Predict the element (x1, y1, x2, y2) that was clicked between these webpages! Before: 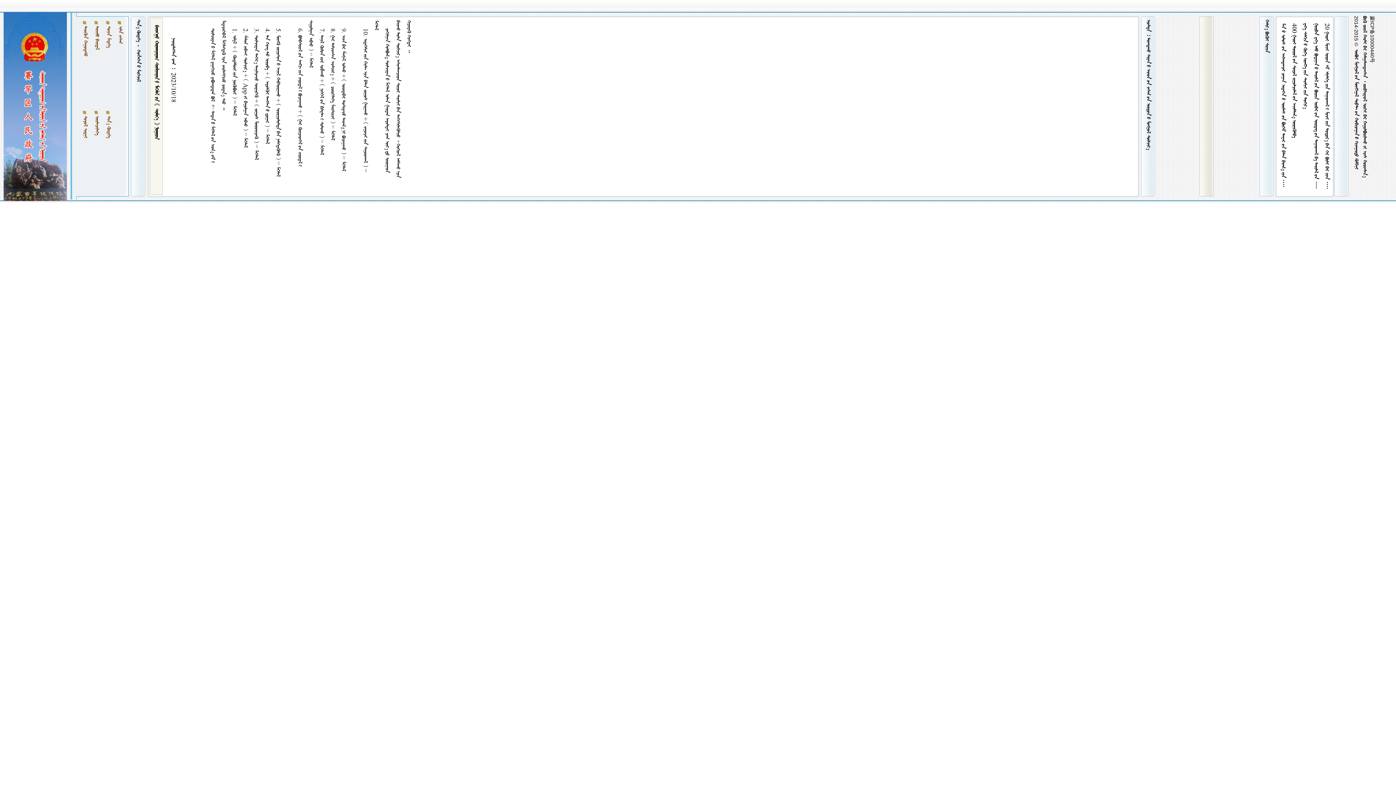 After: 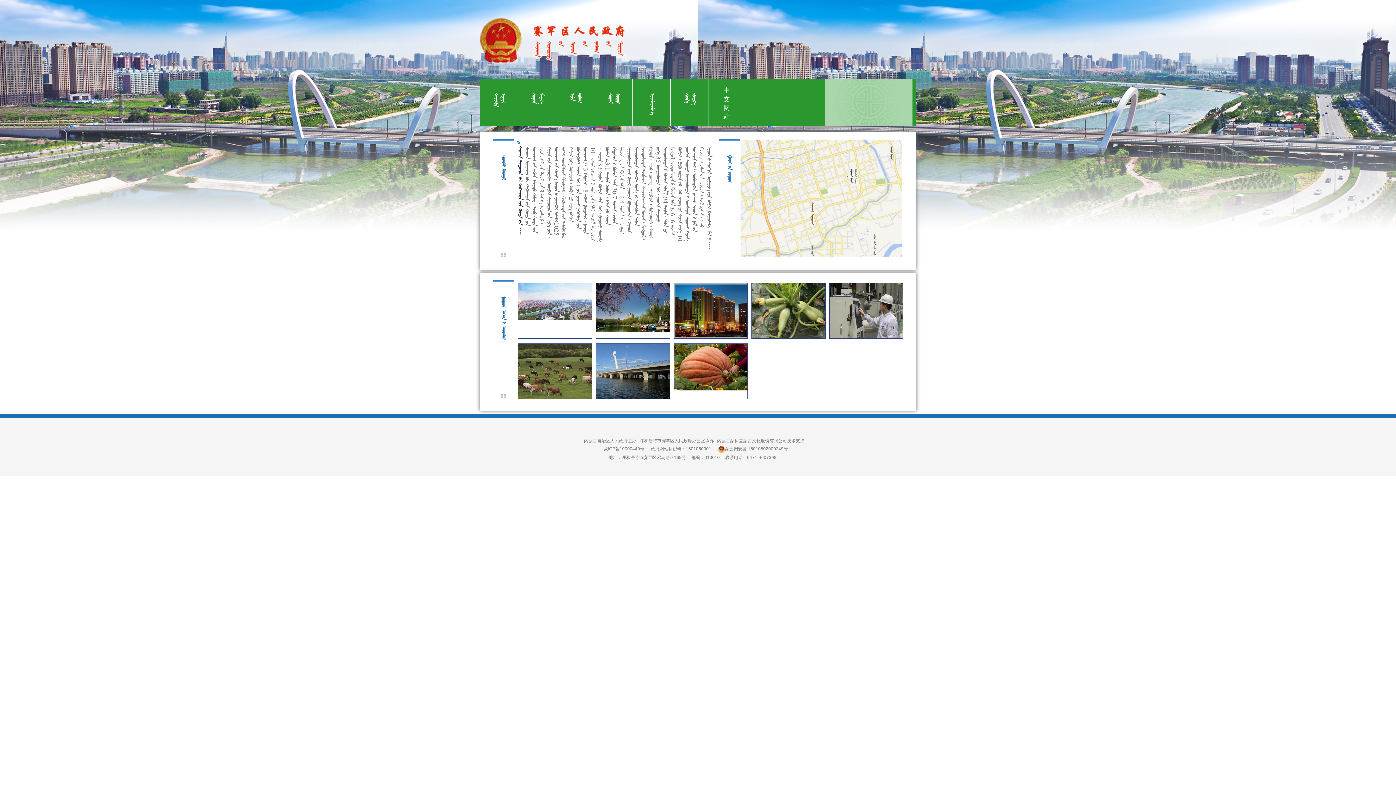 Action: label:   bbox: (93, 26, 99, 49)